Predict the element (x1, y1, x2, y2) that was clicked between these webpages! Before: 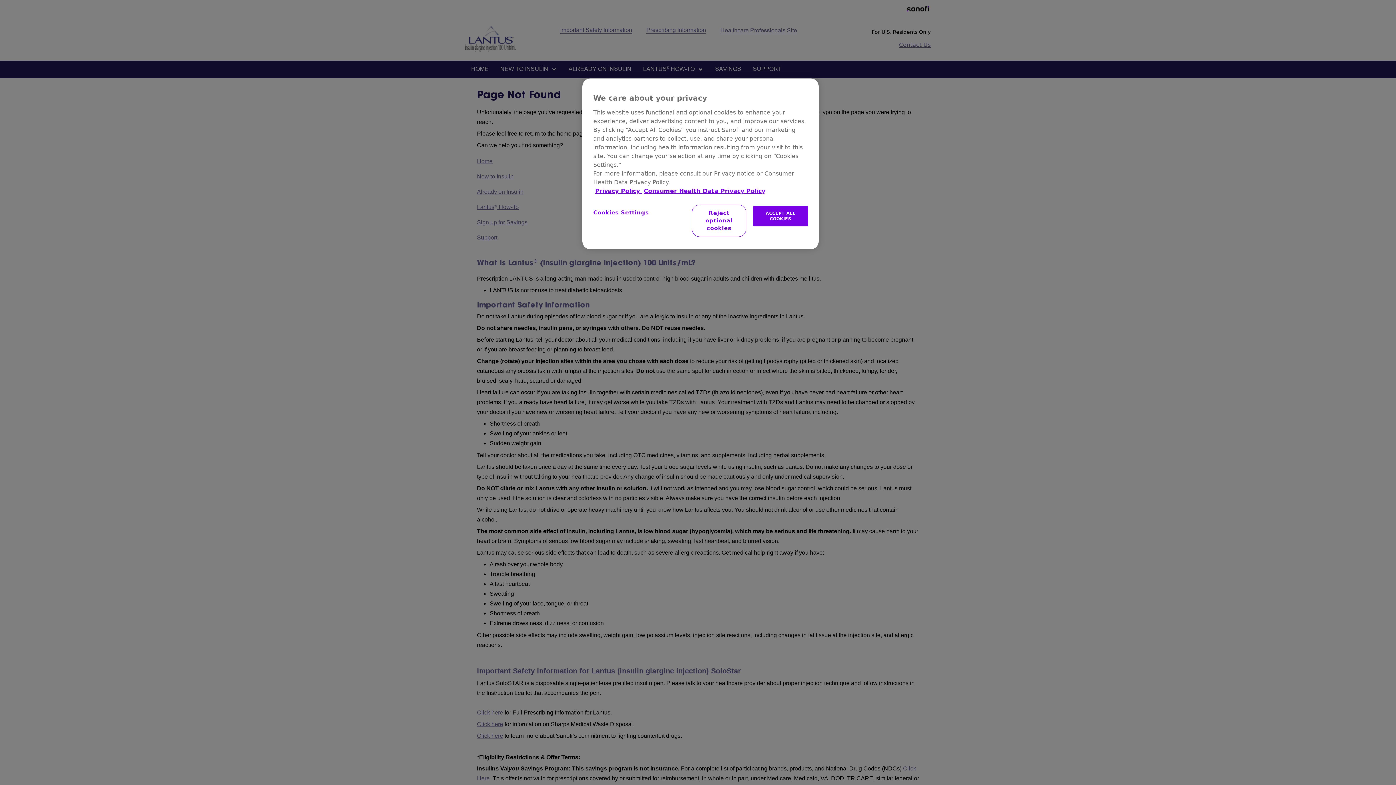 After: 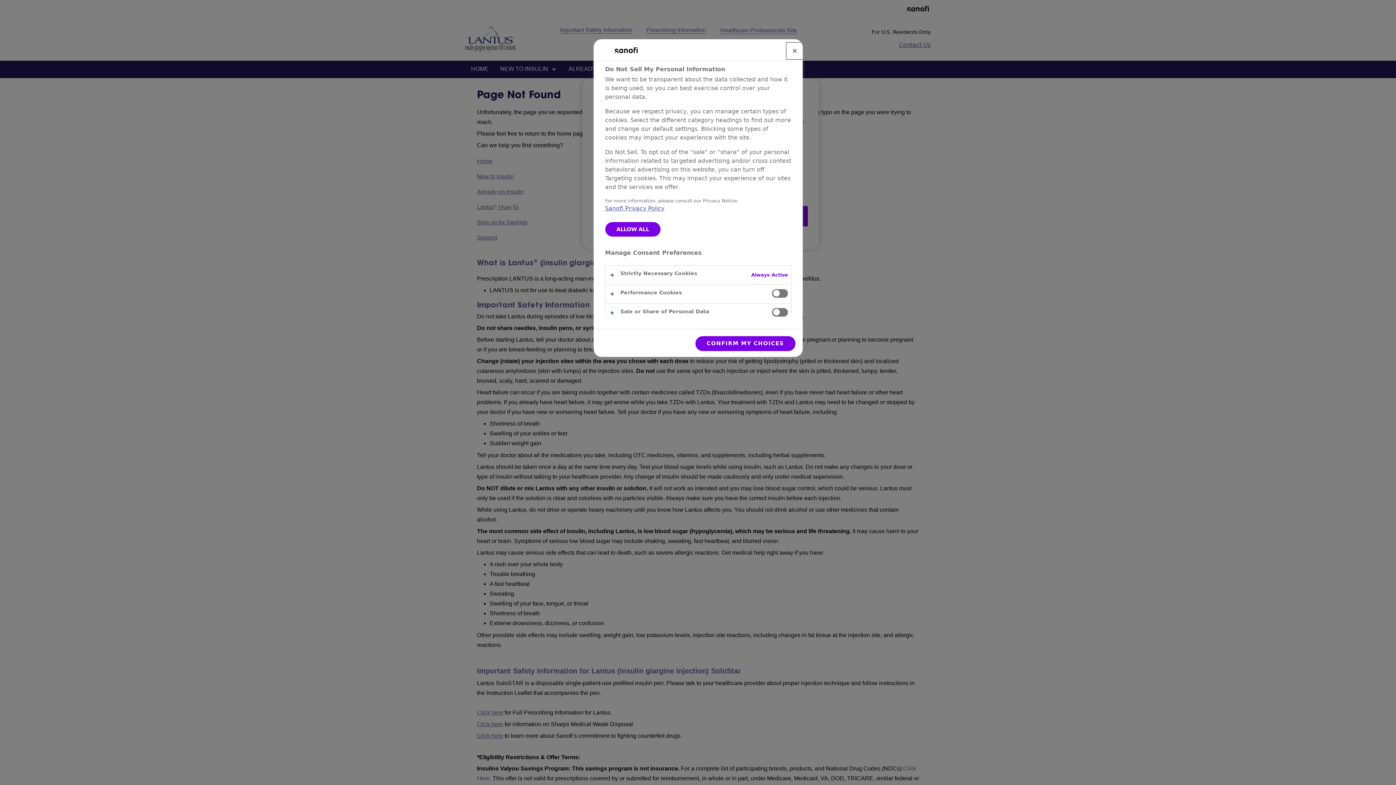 Action: bbox: (593, 204, 649, 221) label: Cookies Settings